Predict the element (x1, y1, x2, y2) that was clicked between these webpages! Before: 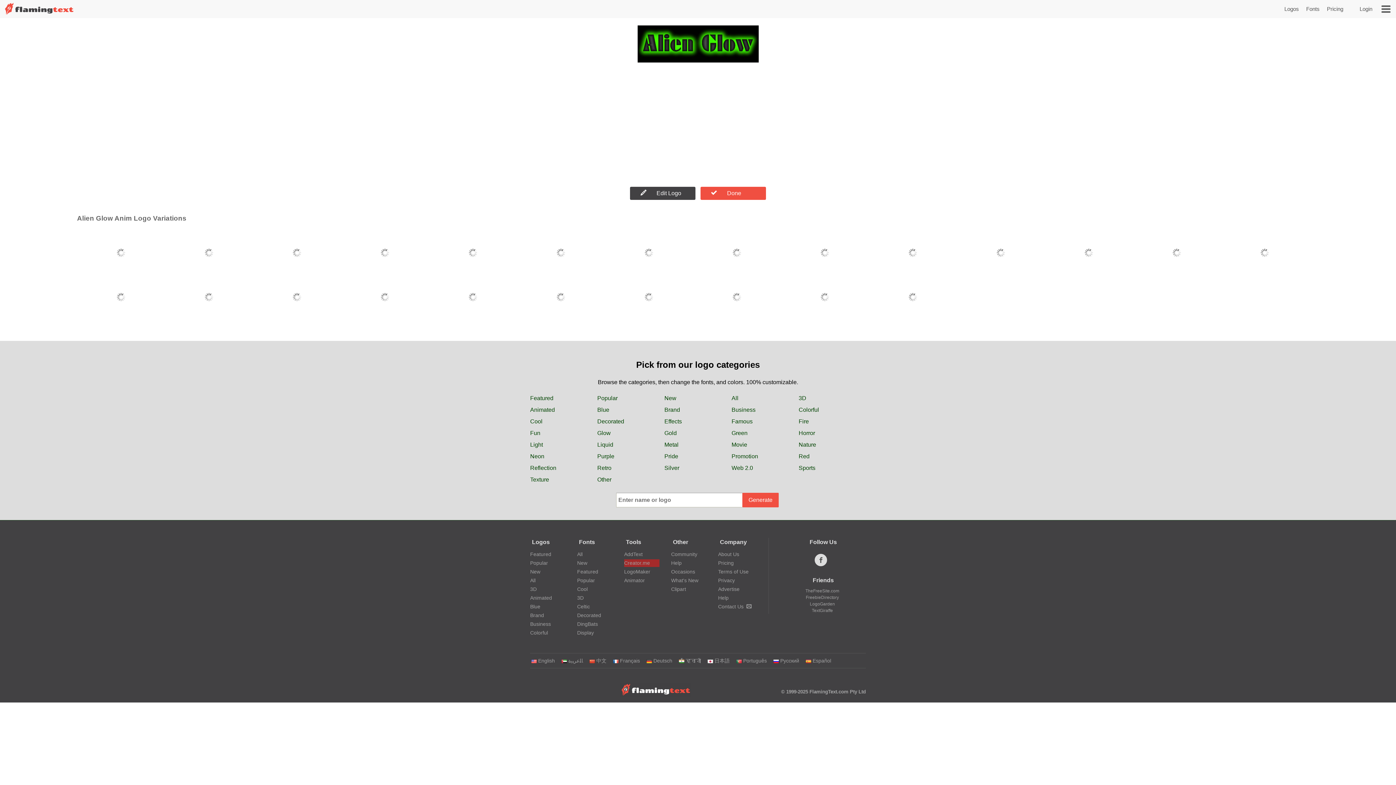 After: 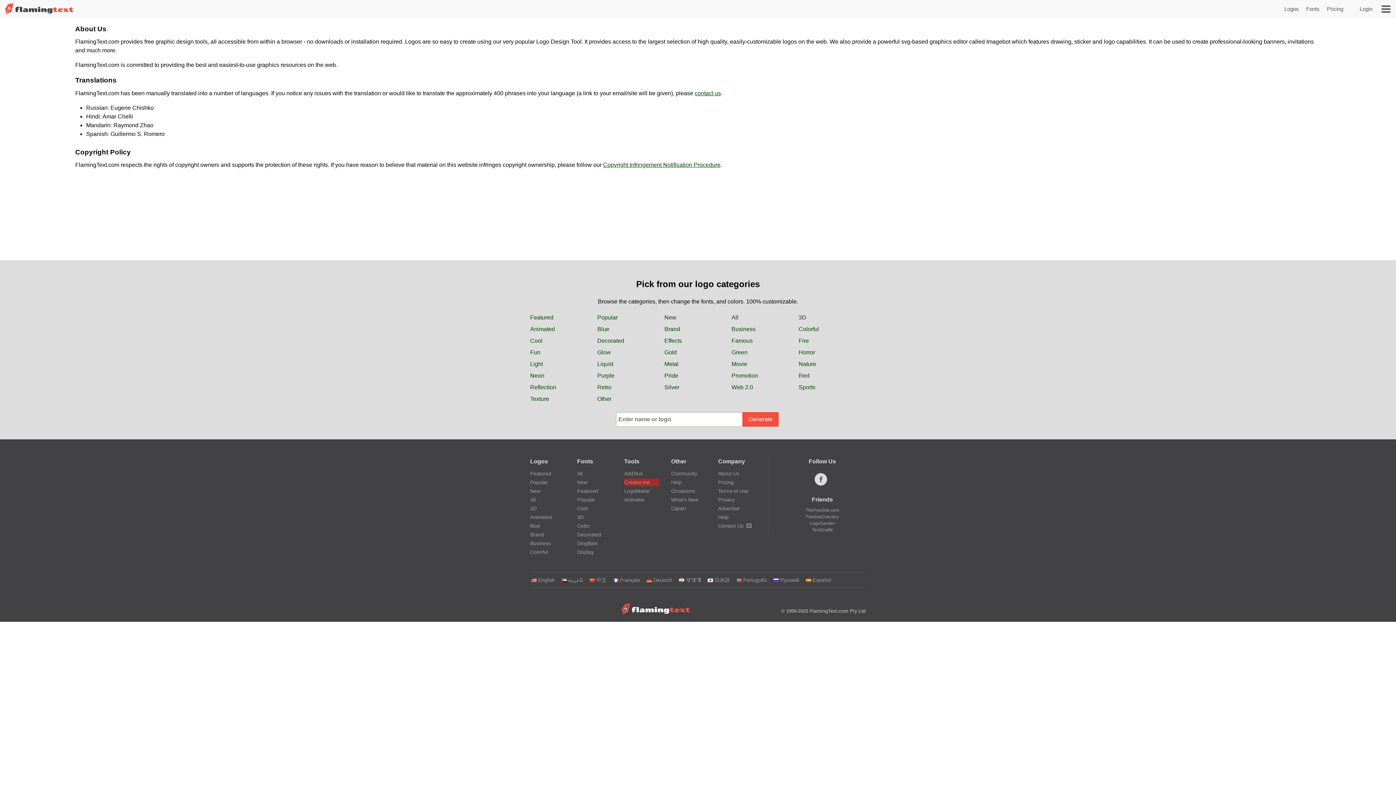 Action: bbox: (718, 551, 739, 557) label: About Us